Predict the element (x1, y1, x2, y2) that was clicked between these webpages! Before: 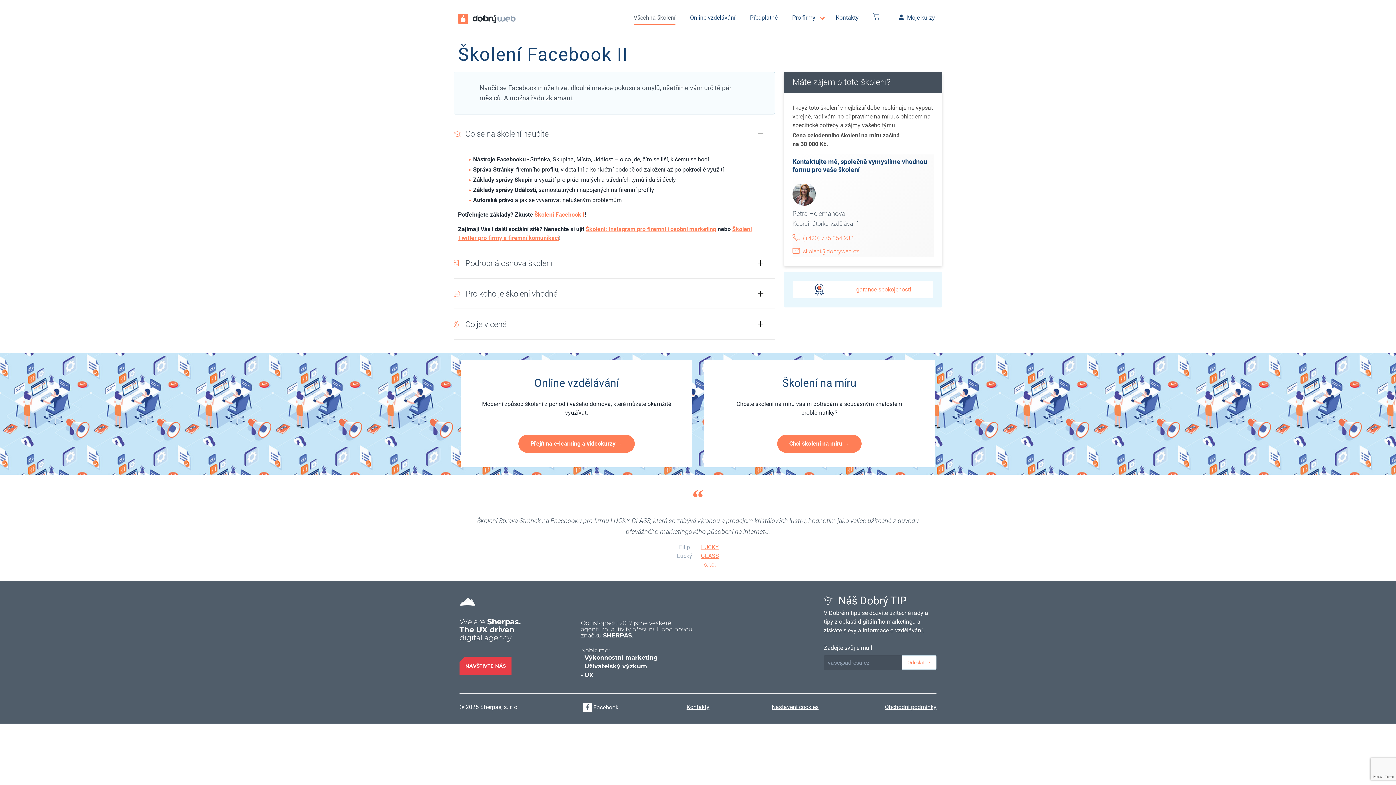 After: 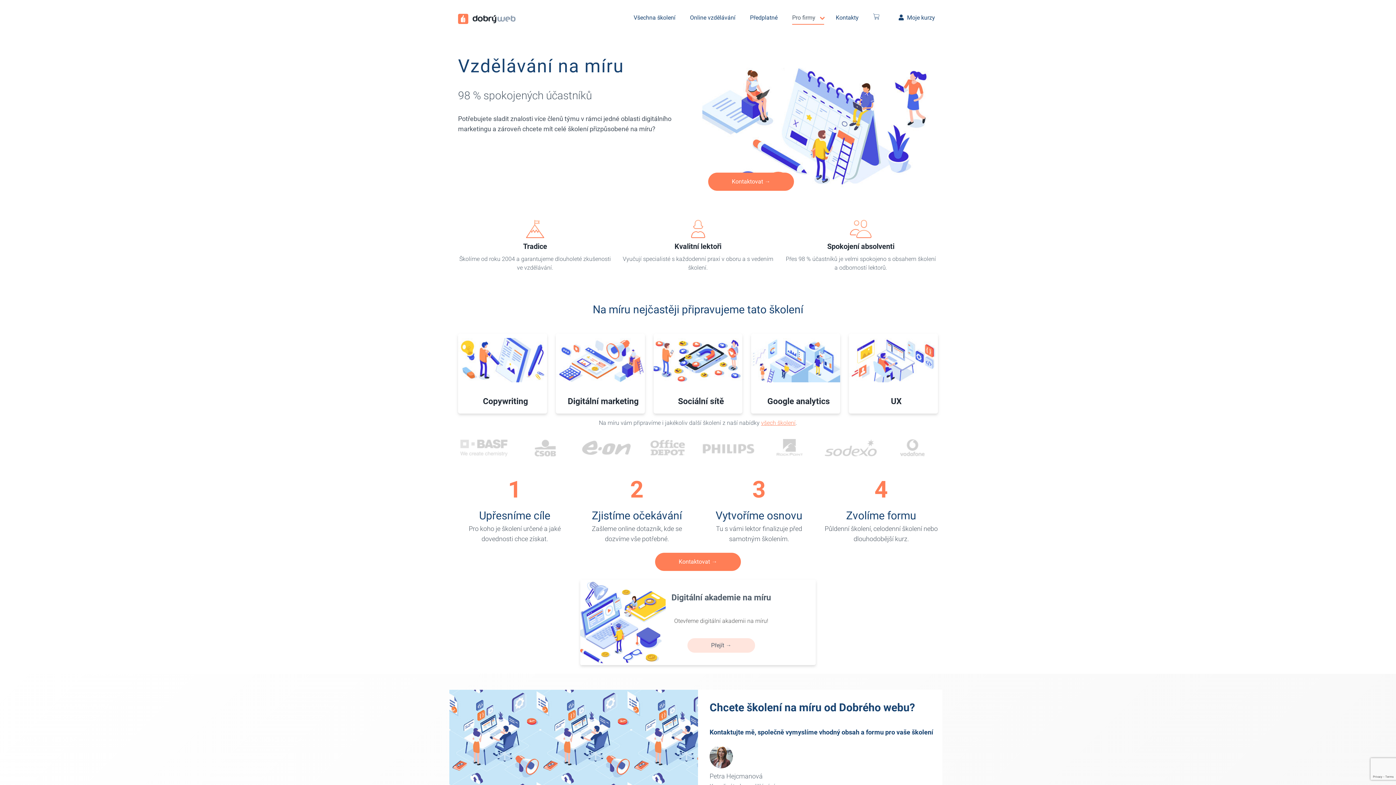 Action: label: Chci školení na míru → bbox: (777, 434, 861, 453)